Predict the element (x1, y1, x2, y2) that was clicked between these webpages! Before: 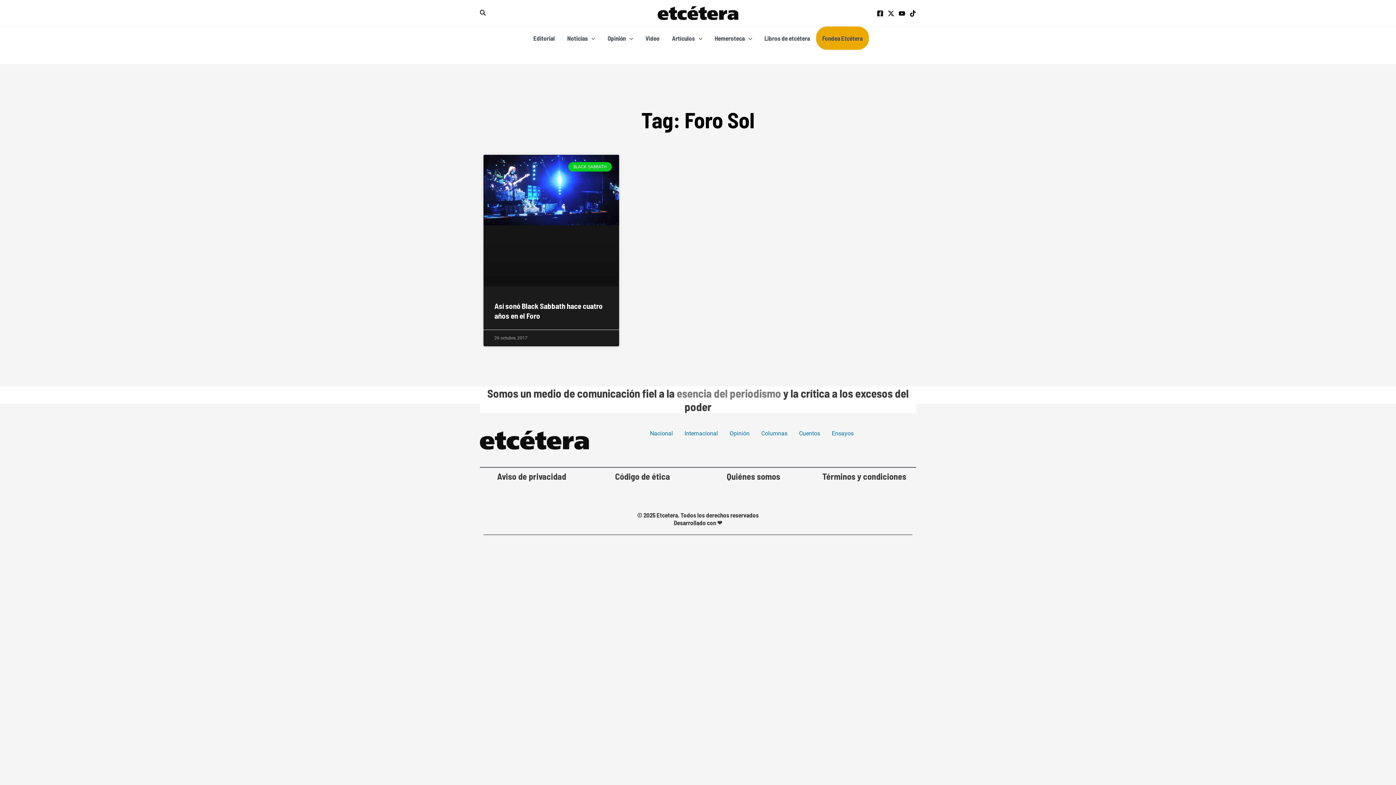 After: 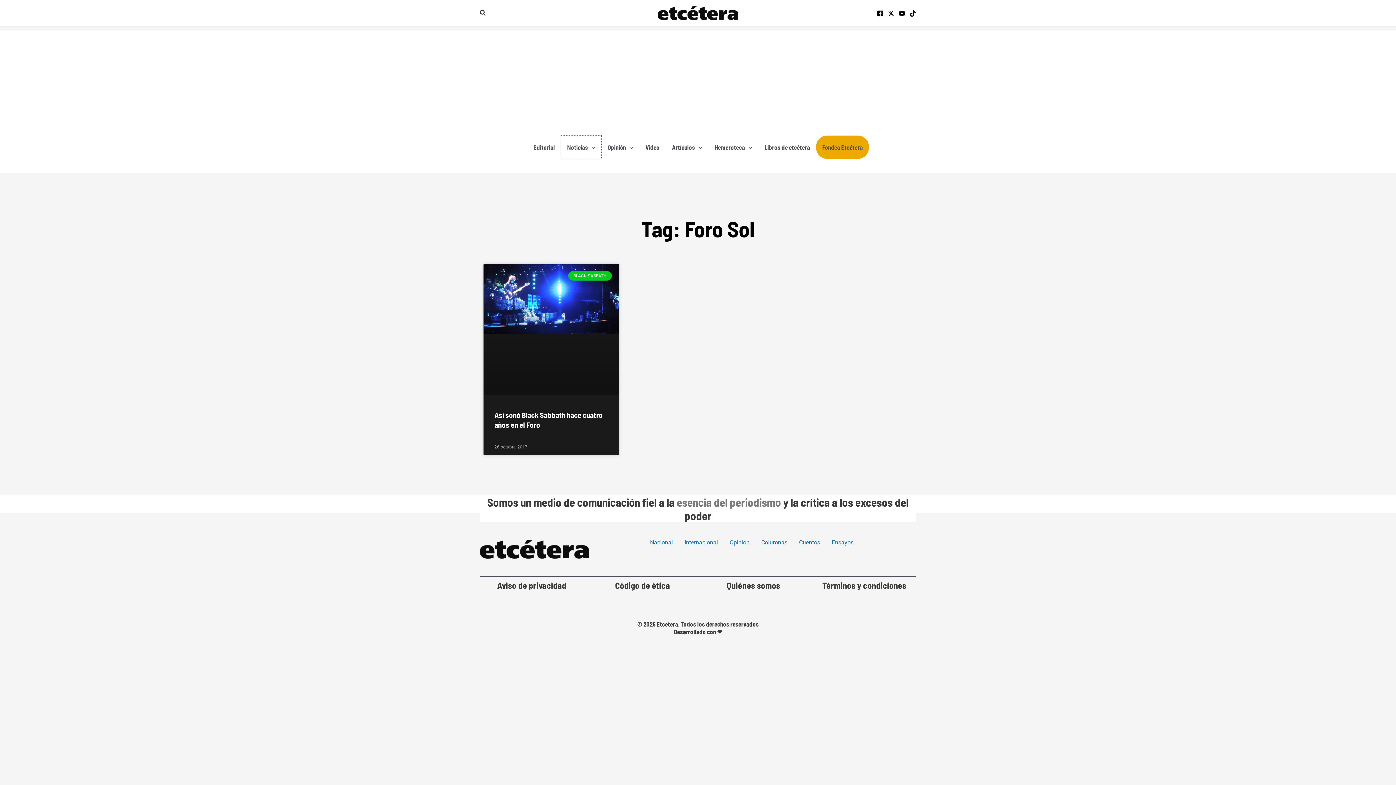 Action: label: Noticias bbox: (561, 26, 601, 49)